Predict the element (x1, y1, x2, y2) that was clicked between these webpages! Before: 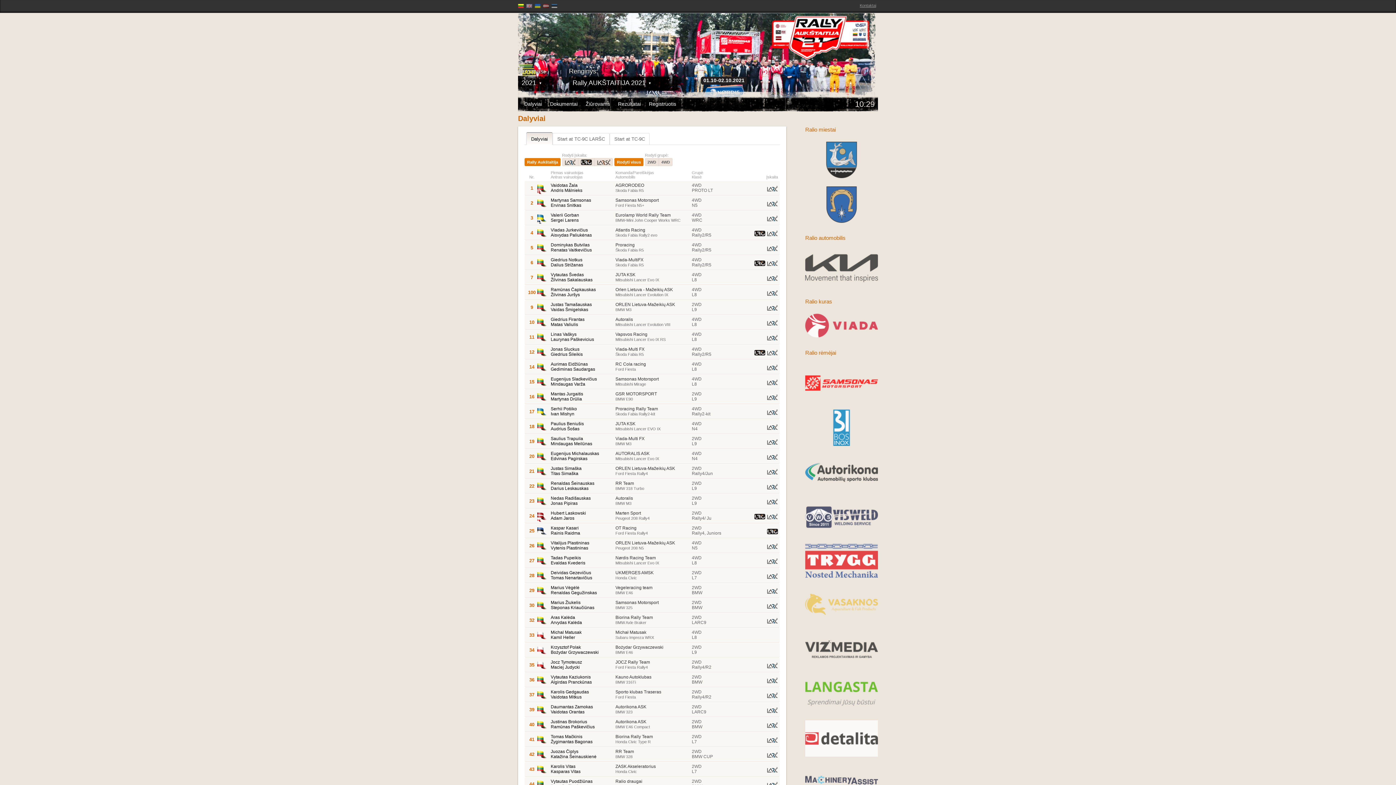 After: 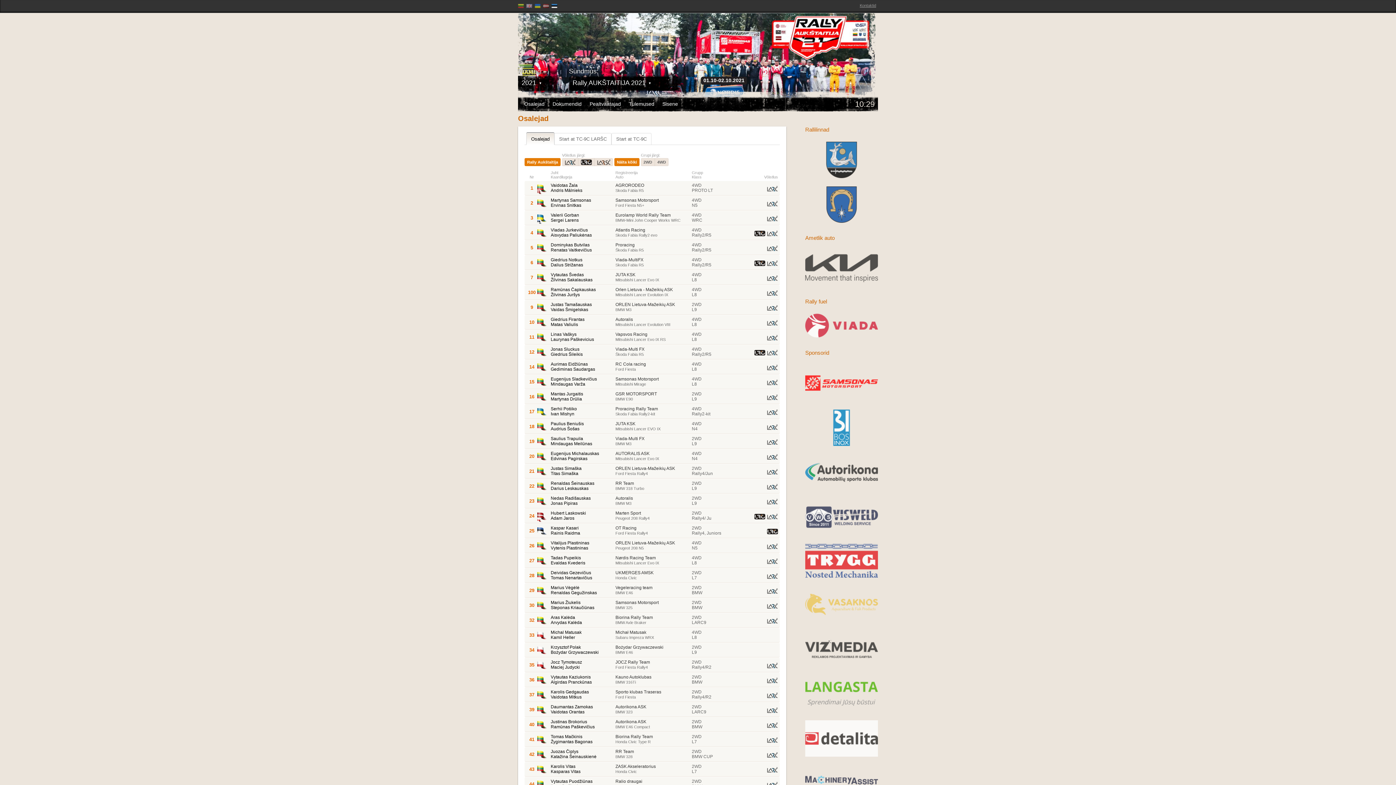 Action: bbox: (551, 3, 558, 9)